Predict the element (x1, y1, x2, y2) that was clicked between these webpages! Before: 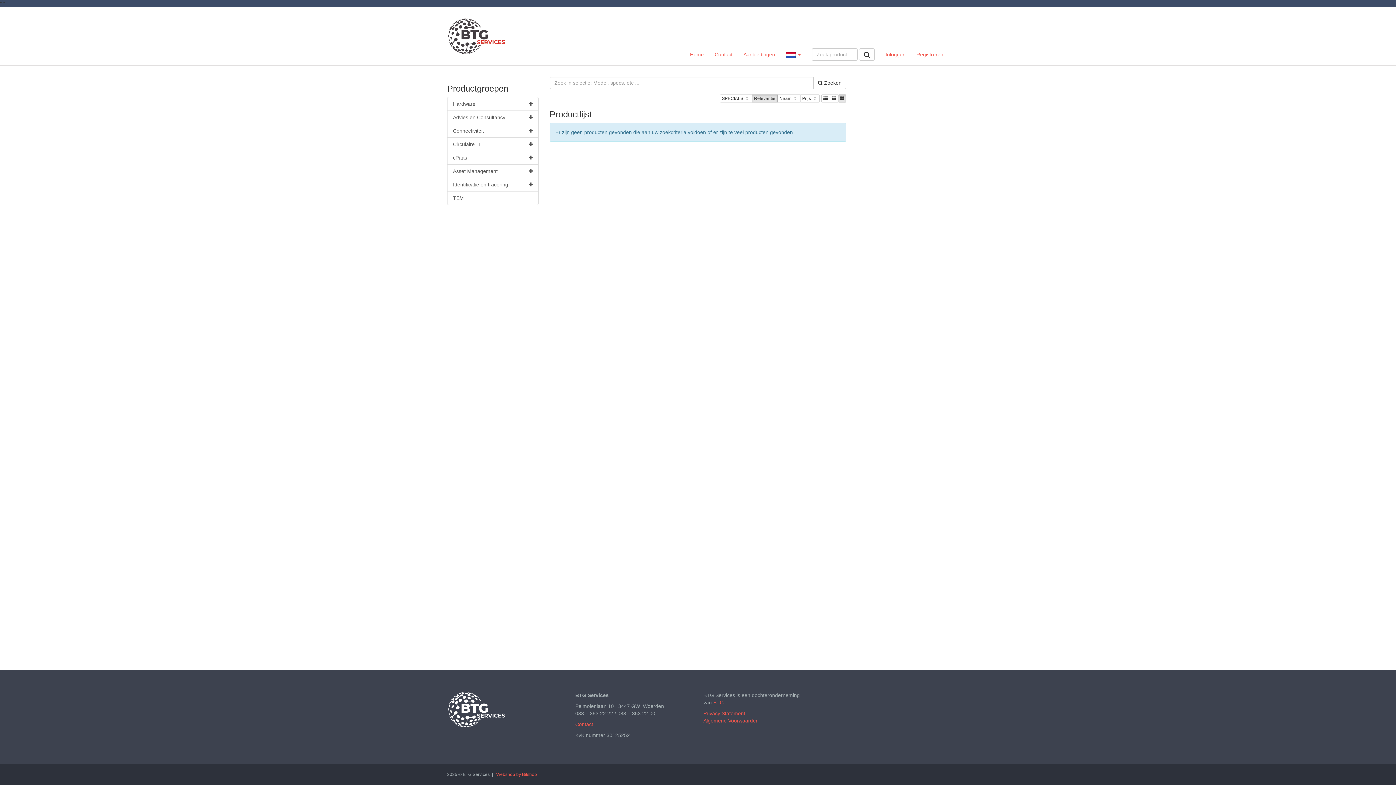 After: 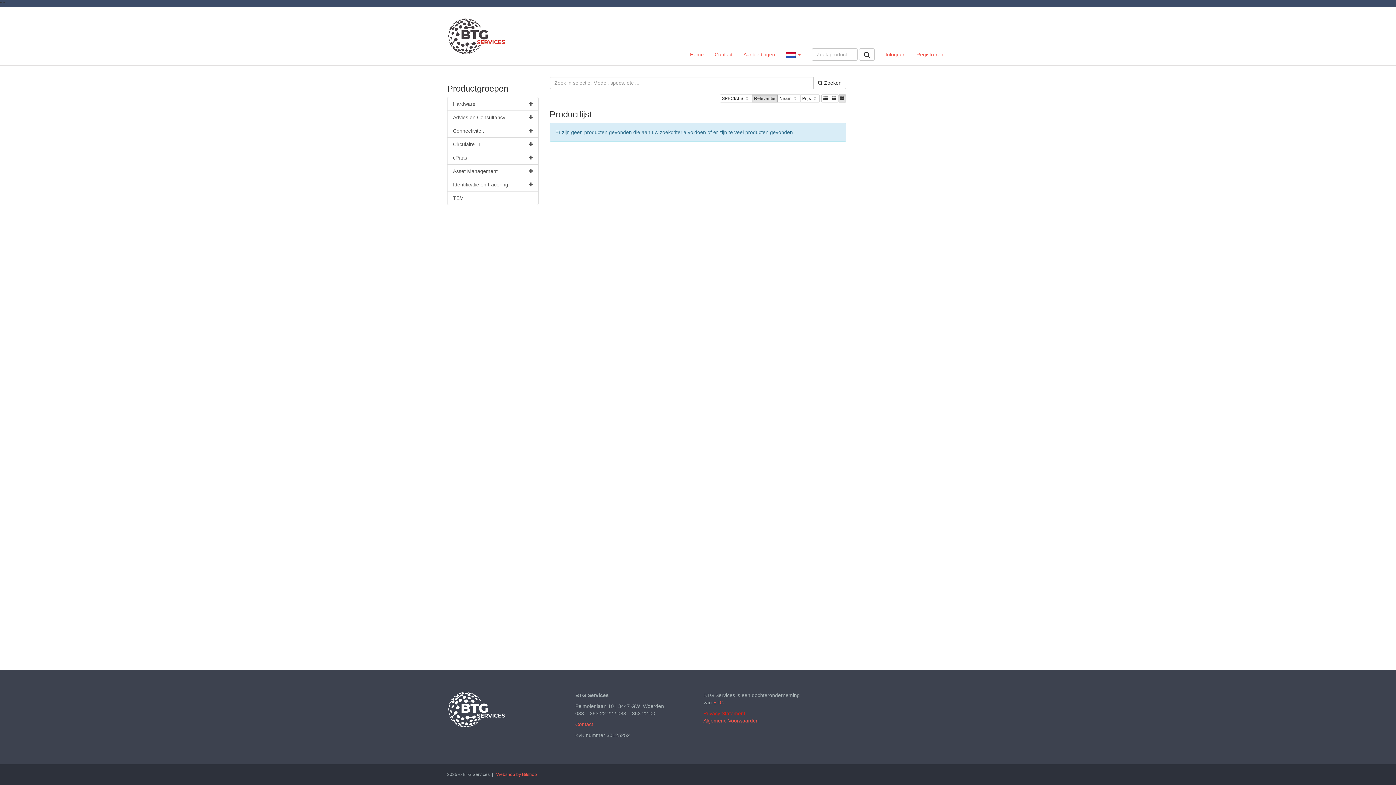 Action: bbox: (703, 710, 745, 716) label: Privacy Statement